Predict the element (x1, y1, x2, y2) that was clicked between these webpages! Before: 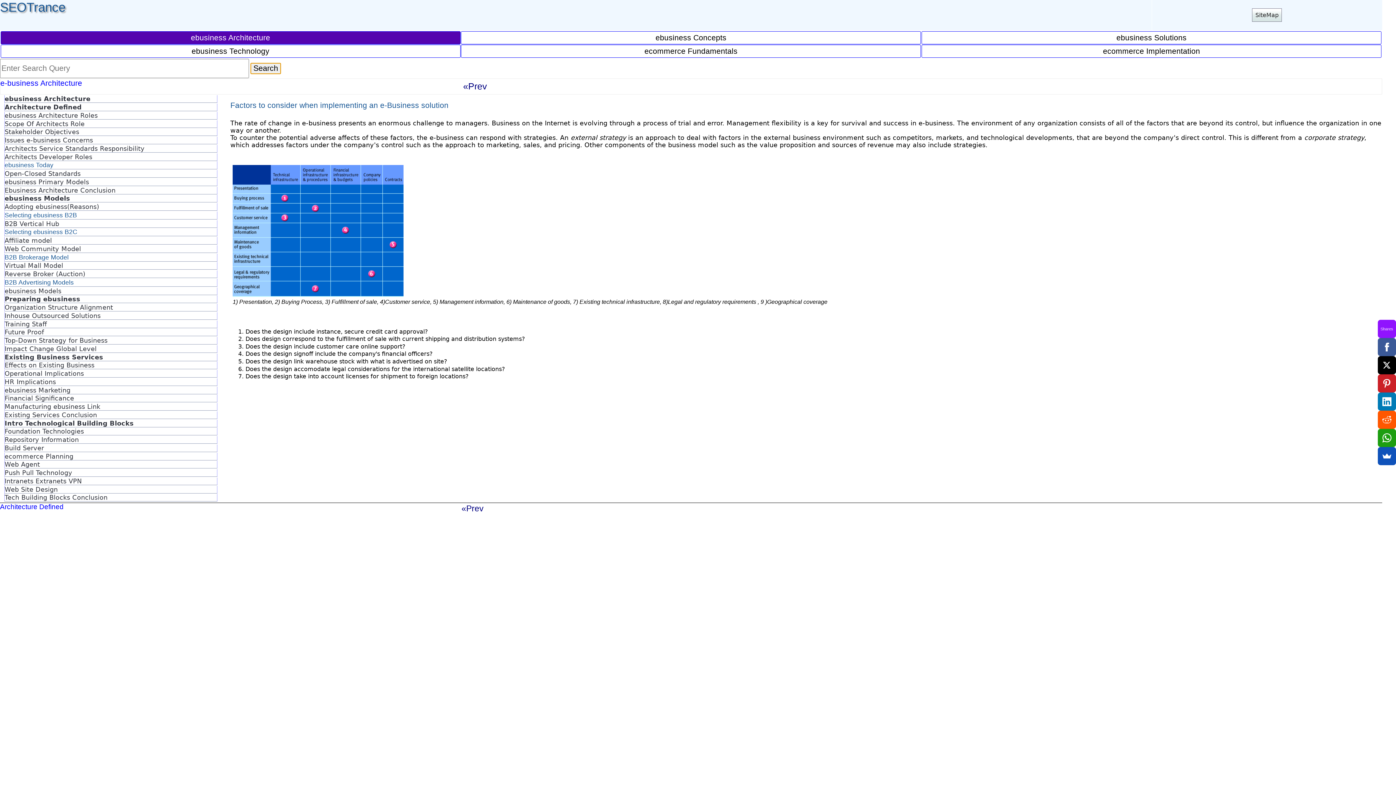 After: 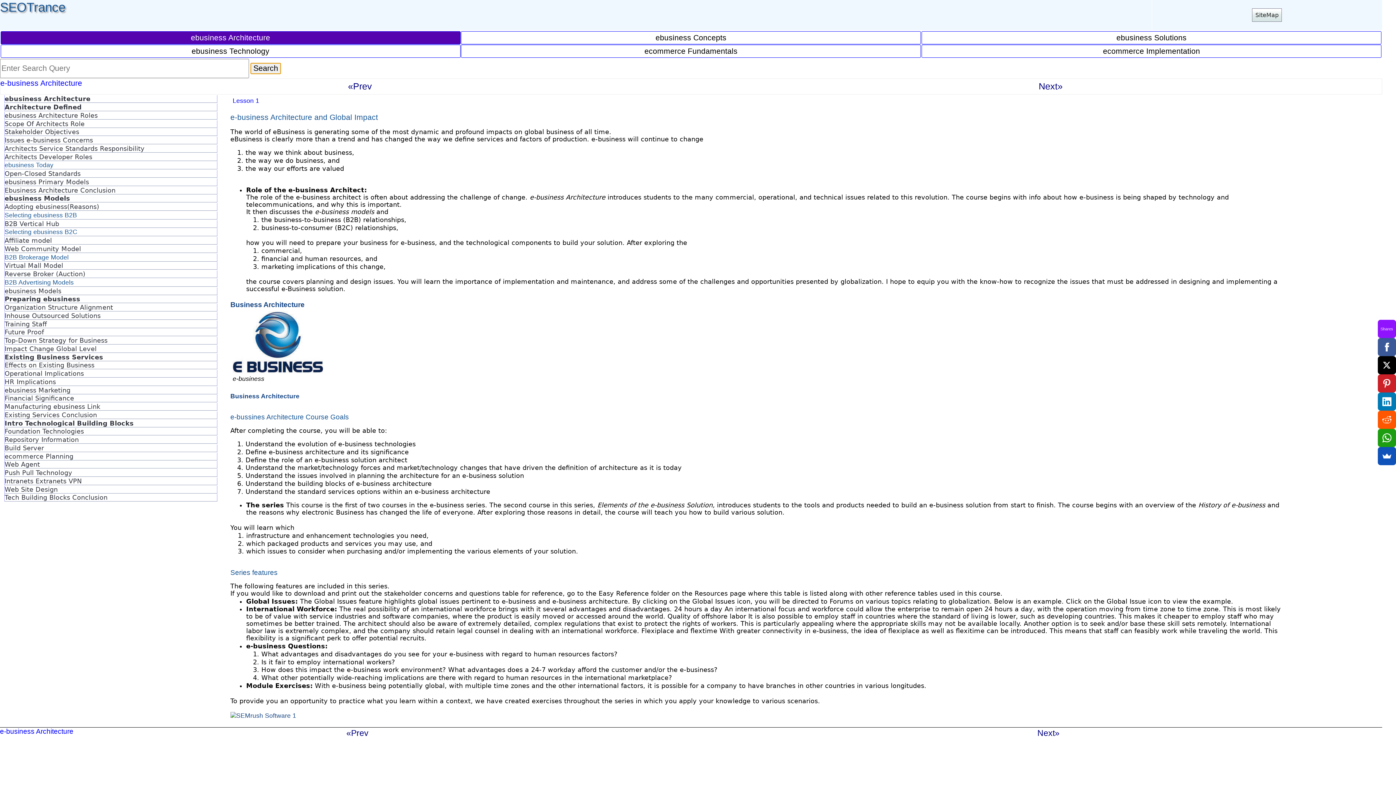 Action: label: ebusiness Architecture bbox: (4, 95, 90, 102)